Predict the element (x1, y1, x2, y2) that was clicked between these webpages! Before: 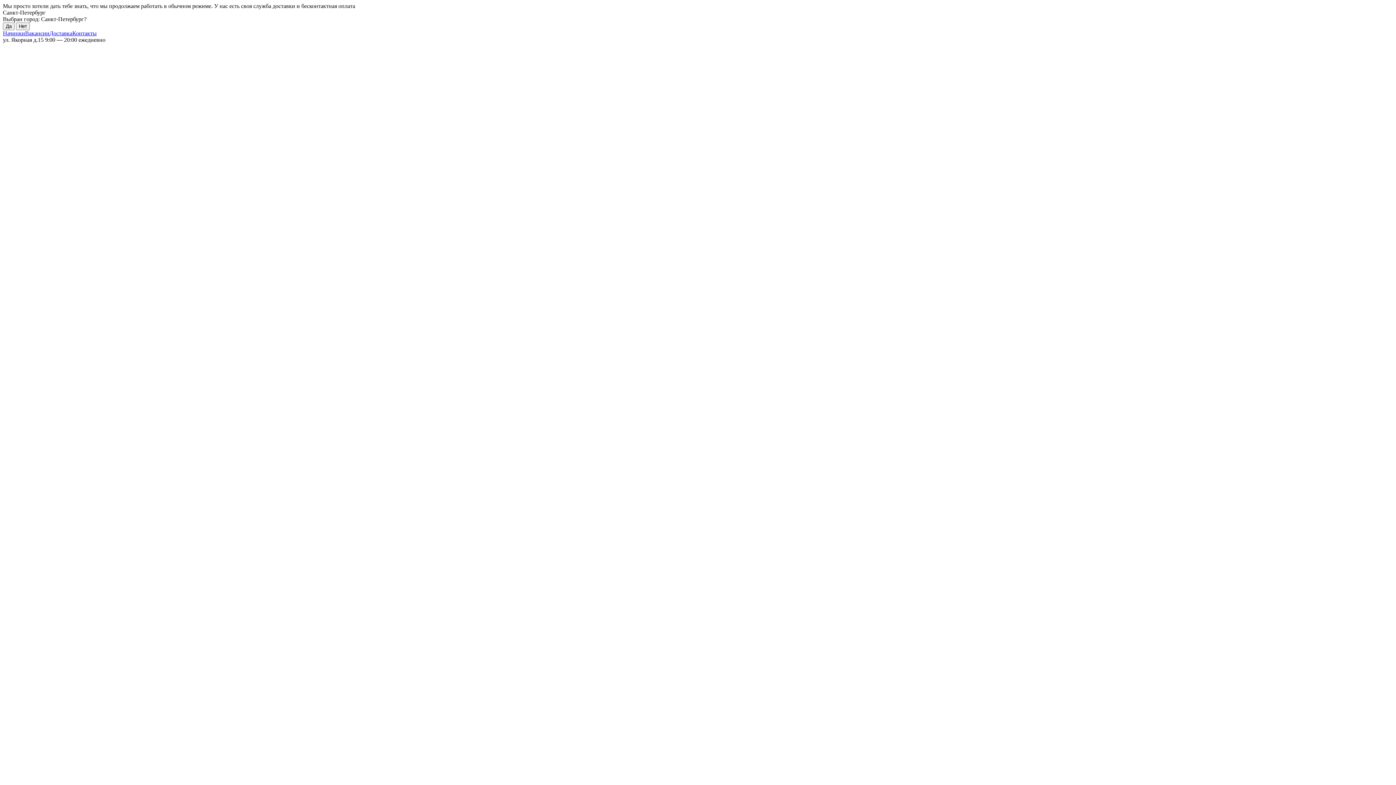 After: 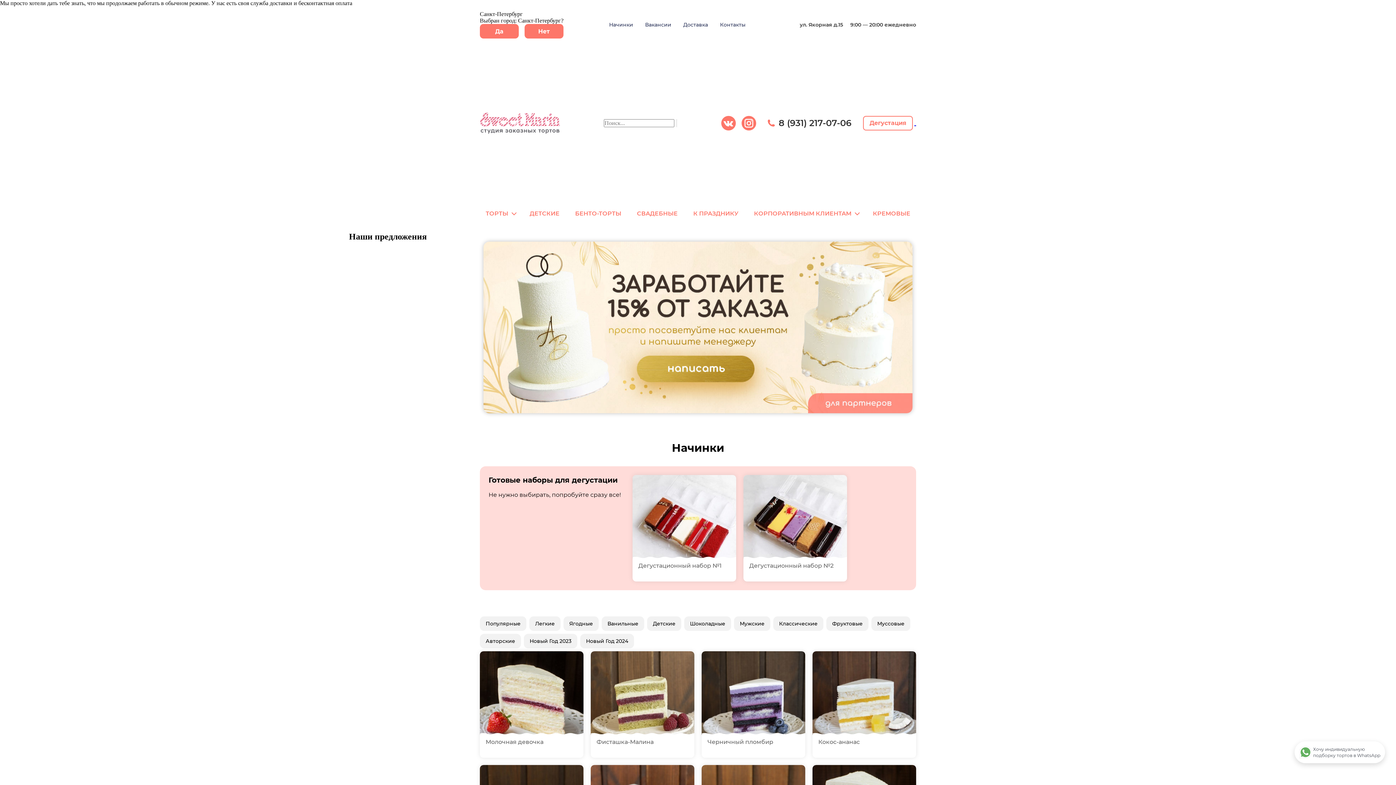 Action: bbox: (2, 30, 25, 36) label: Начинки